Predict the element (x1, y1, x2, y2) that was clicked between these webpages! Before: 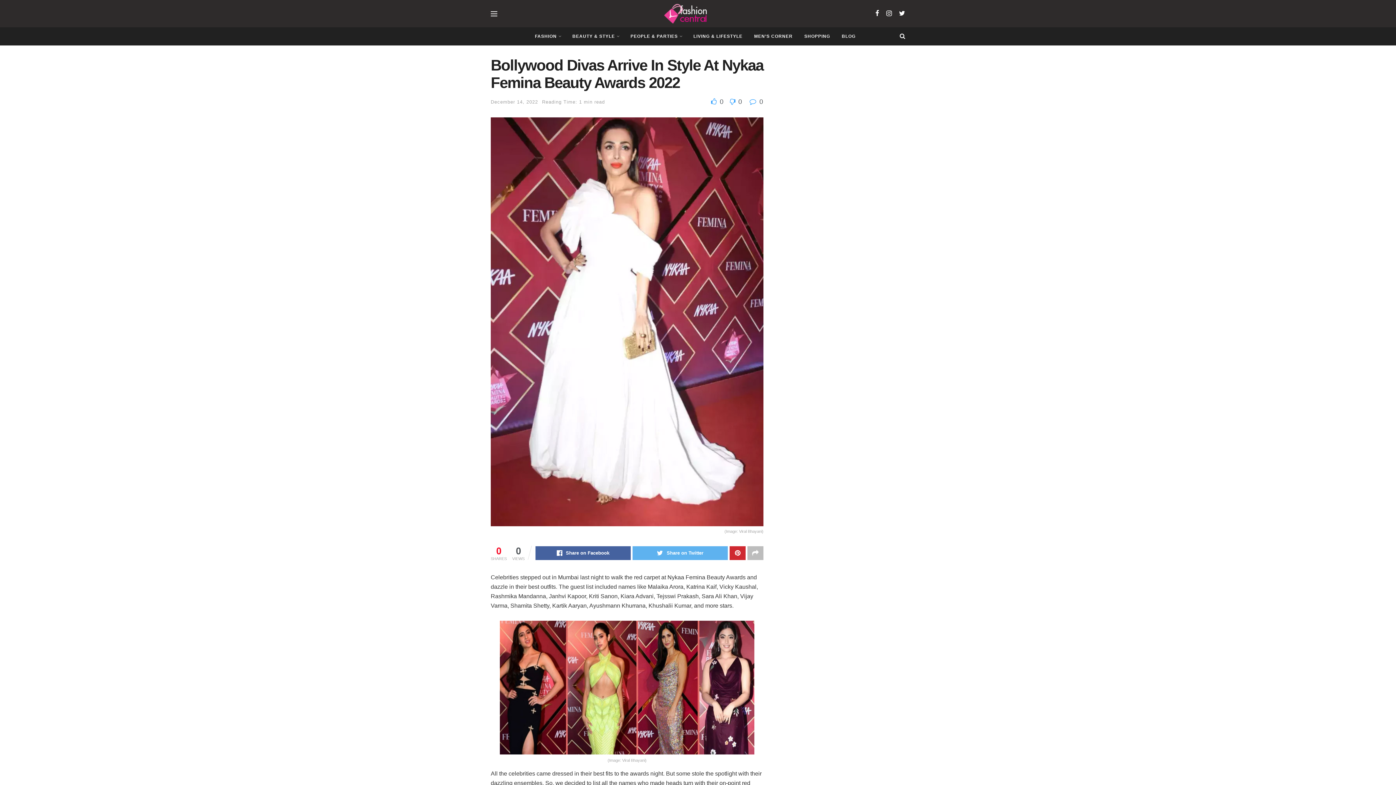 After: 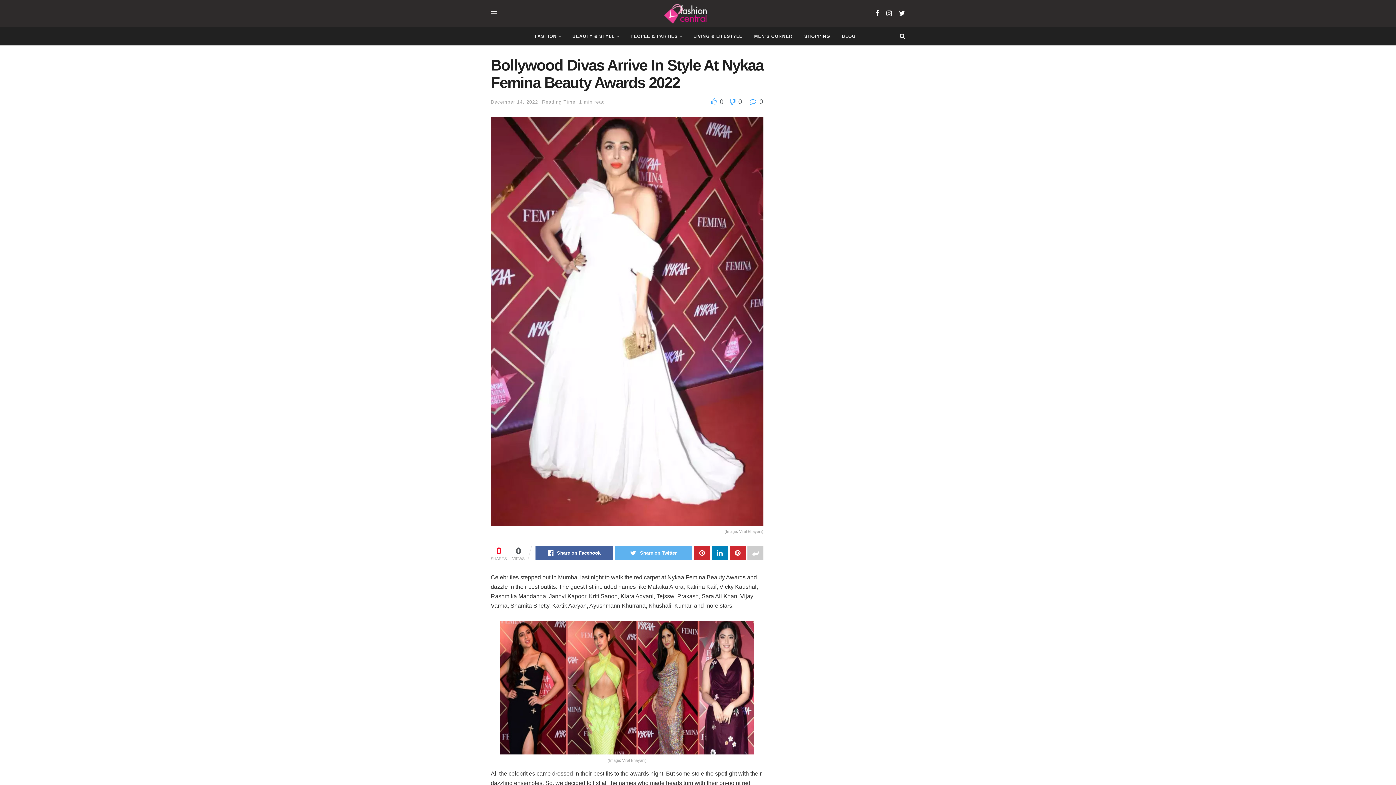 Action: bbox: (747, 546, 763, 560)